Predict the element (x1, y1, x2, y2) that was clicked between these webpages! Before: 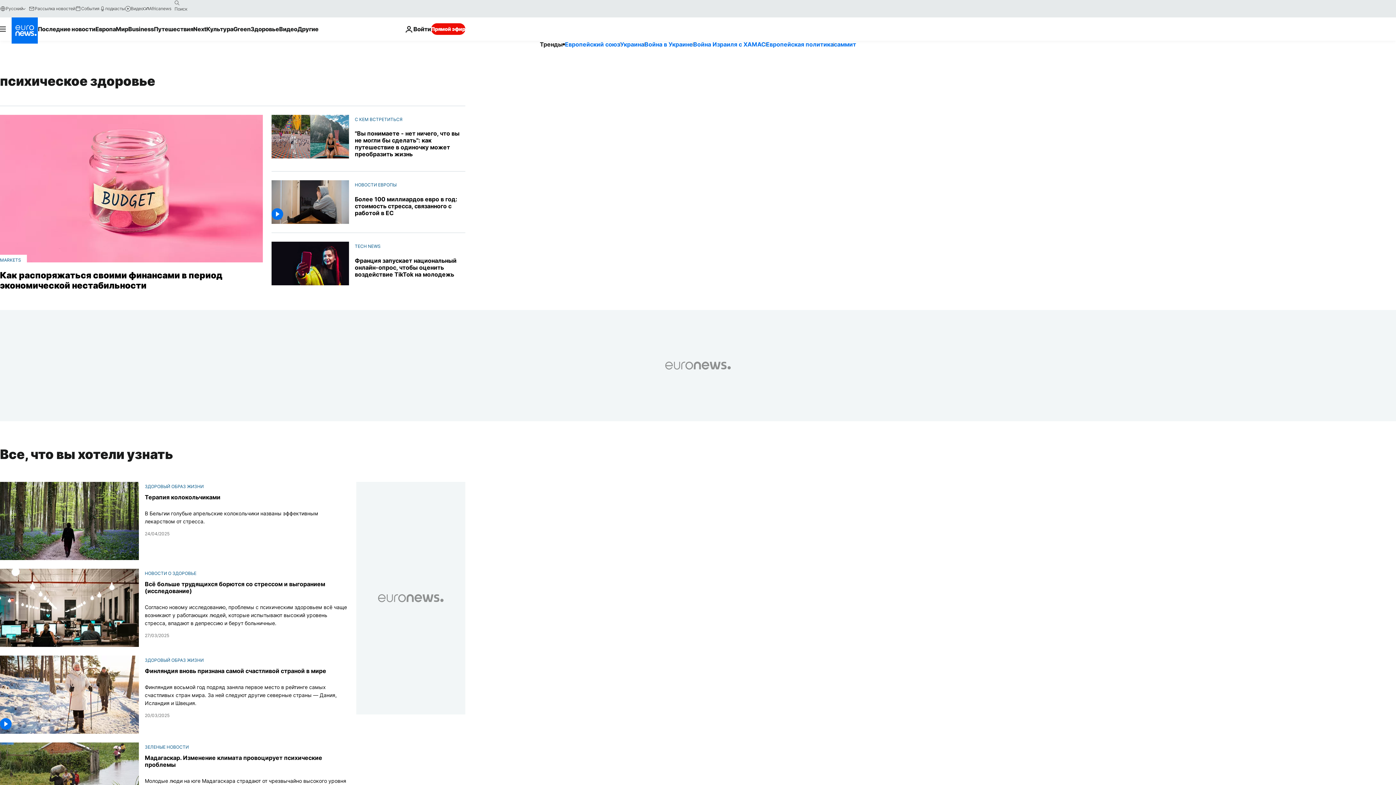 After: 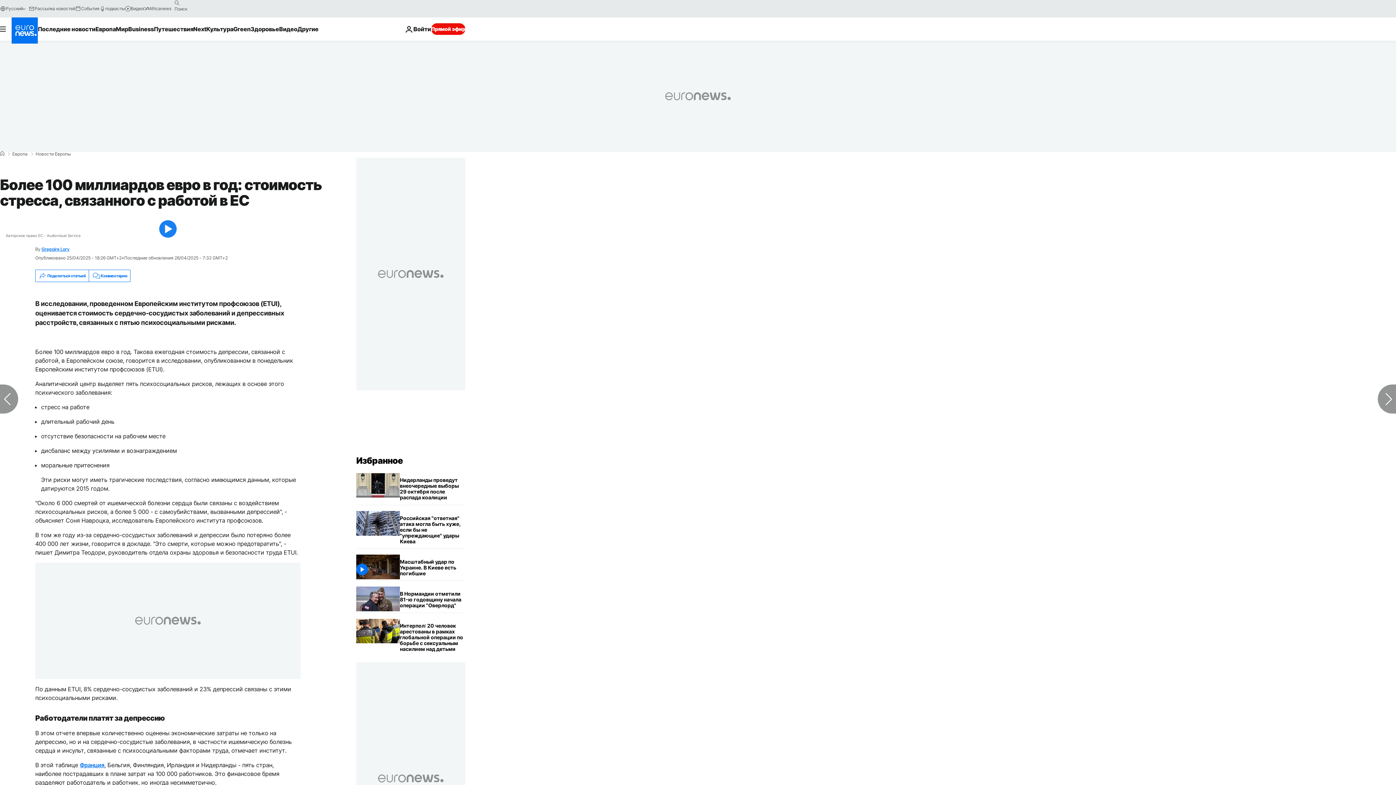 Action: bbox: (271, 180, 349, 224)